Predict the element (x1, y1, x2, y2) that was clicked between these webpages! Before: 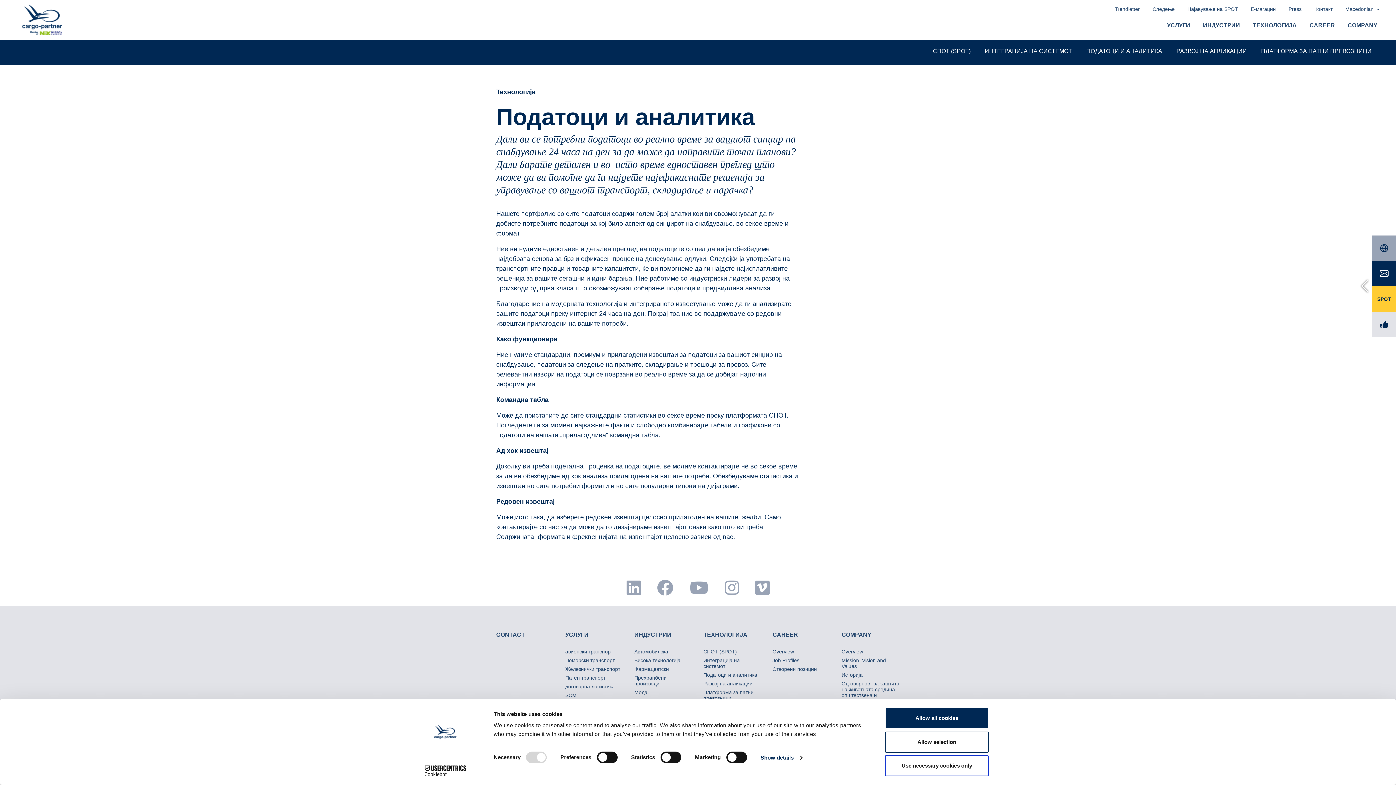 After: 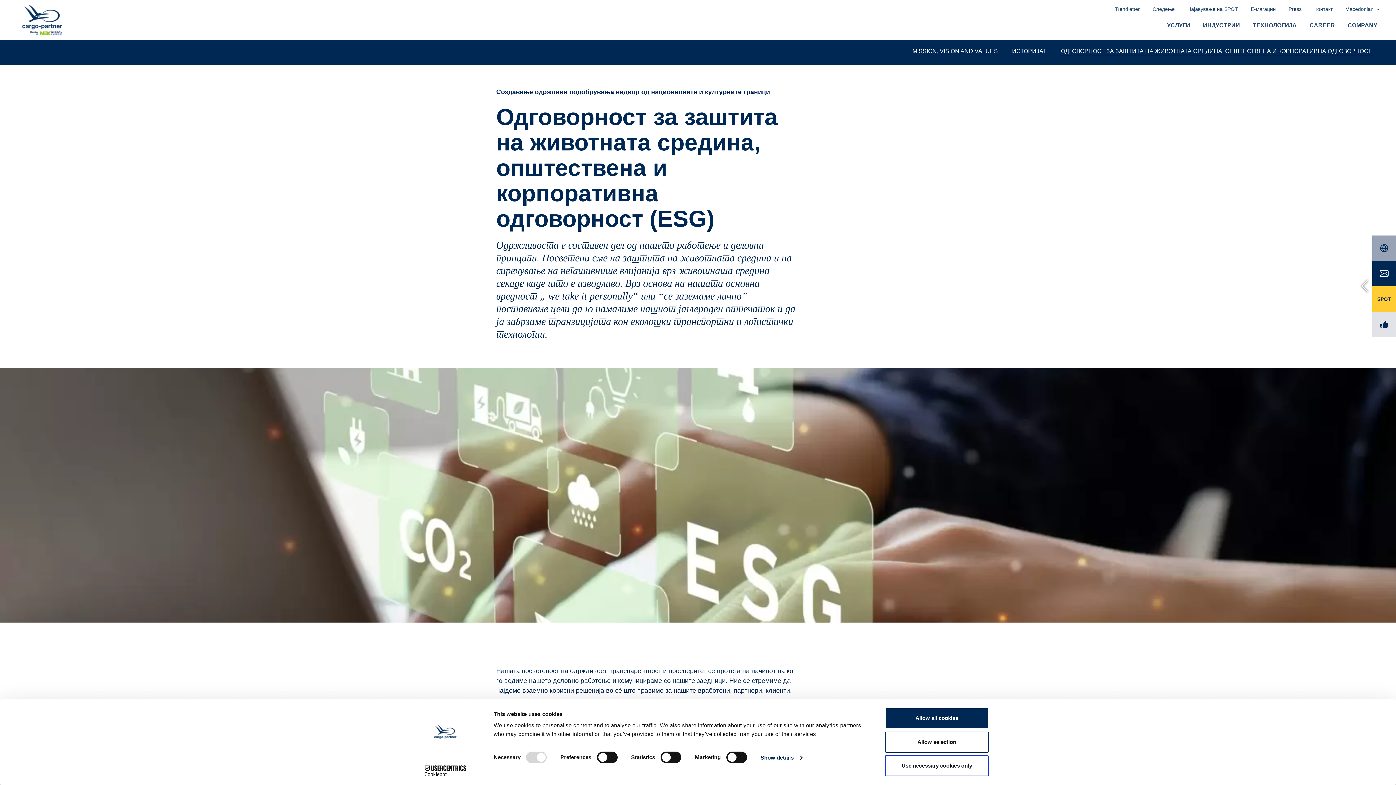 Action: bbox: (841, 681, 899, 710) label: Одговорност за заштита на животната средина, општествена и корпоративна одговорност